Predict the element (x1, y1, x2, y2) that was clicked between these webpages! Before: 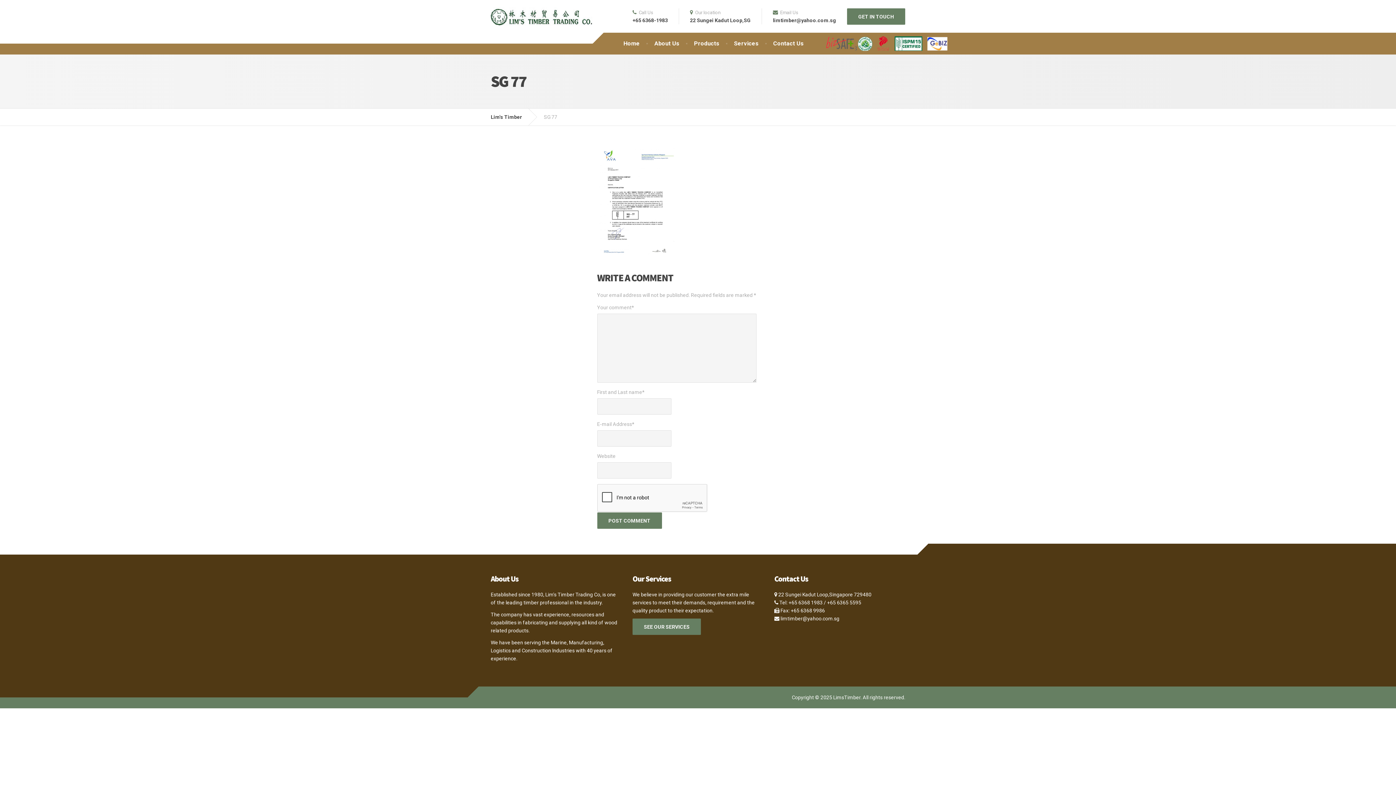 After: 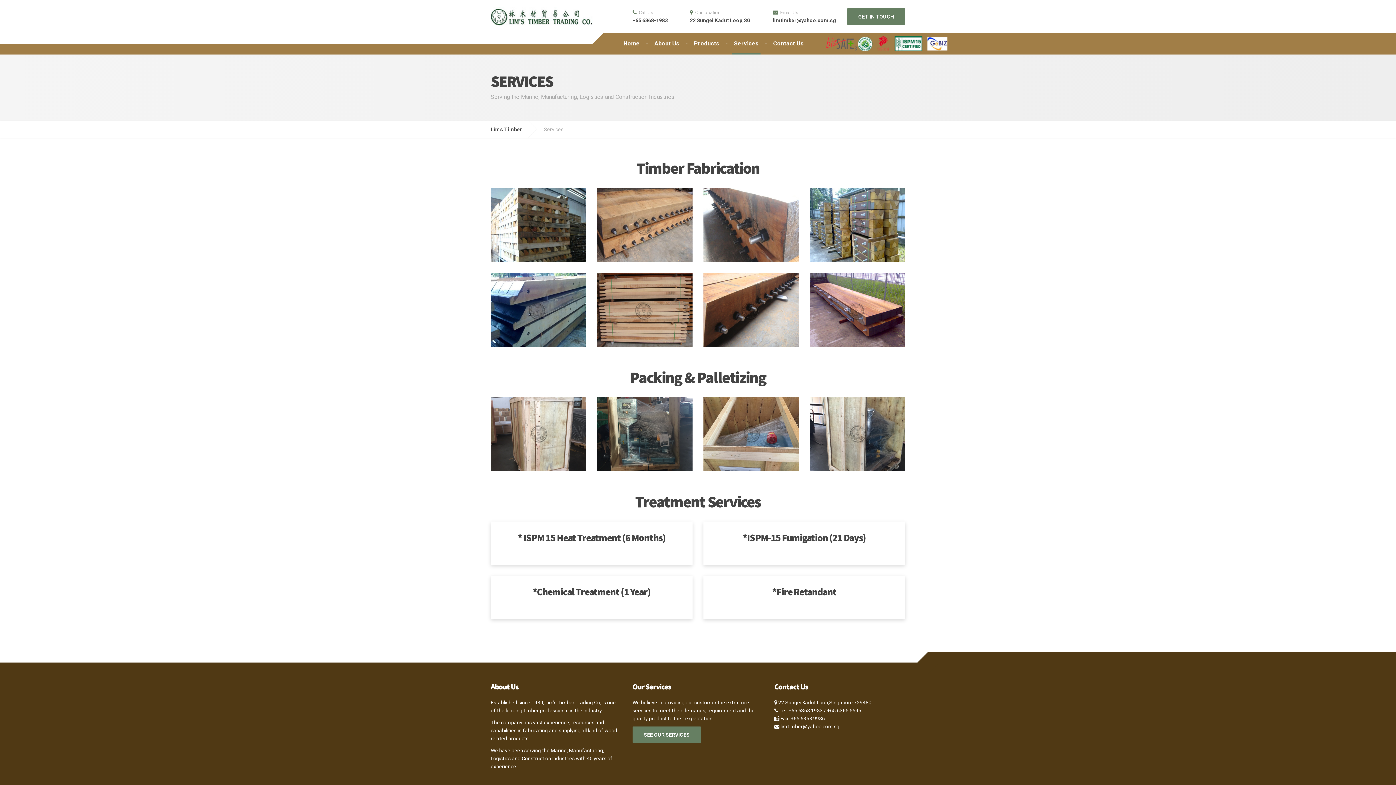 Action: label: SEE OUR SERVICES bbox: (632, 618, 701, 635)